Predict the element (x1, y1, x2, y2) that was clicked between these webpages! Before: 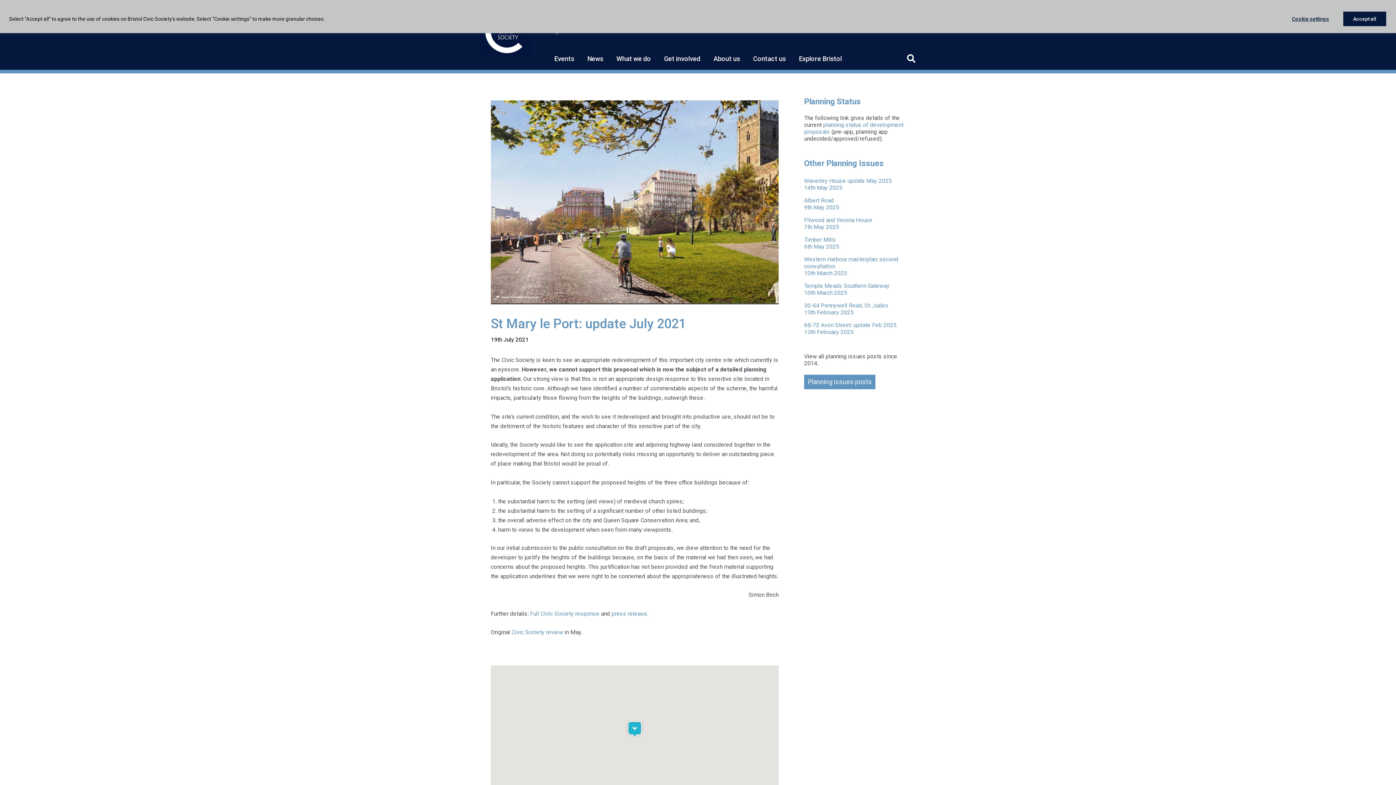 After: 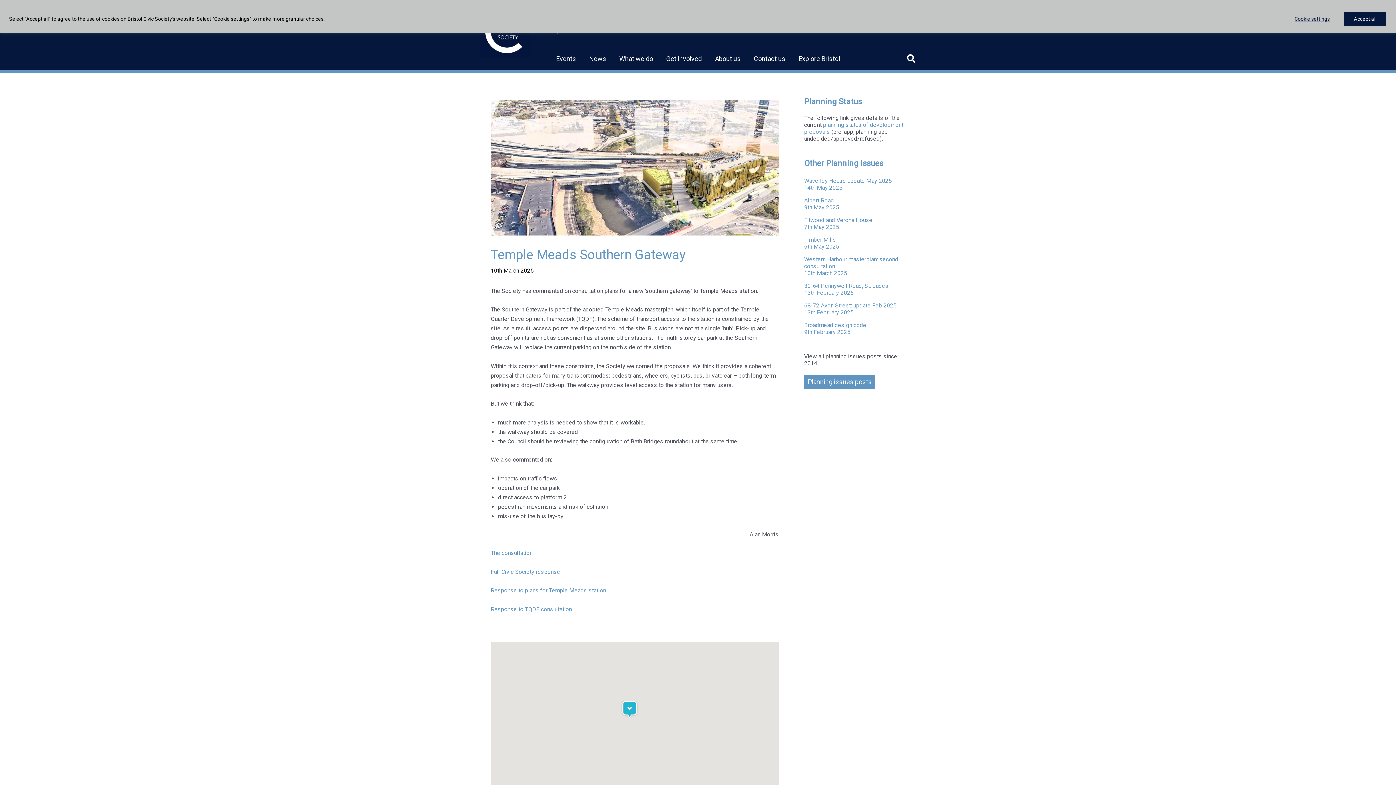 Action: bbox: (804, 282, 909, 296) label: Temple Meads Southern Gateway
10th March 2025